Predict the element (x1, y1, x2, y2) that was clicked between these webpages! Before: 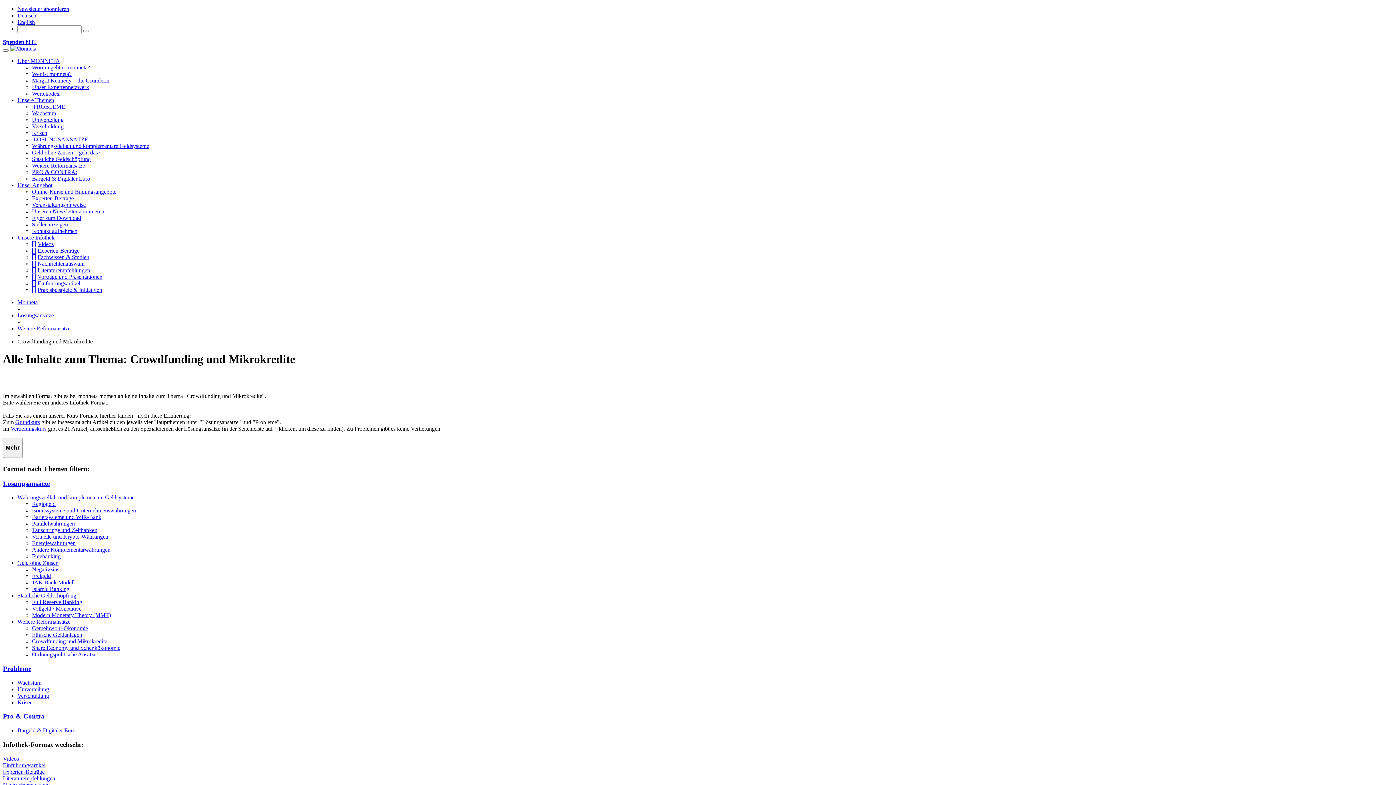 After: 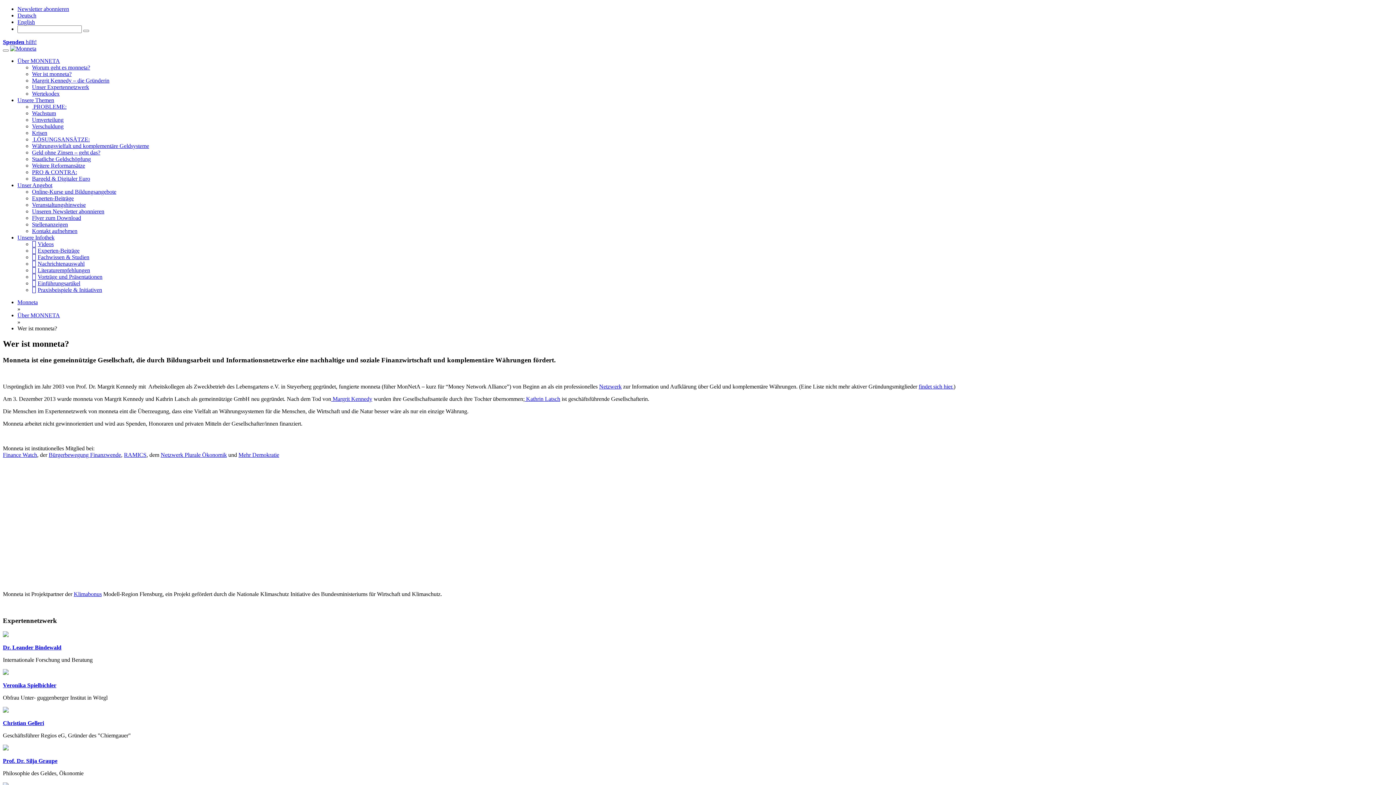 Action: bbox: (32, 70, 71, 77) label: Wer ist monneta?